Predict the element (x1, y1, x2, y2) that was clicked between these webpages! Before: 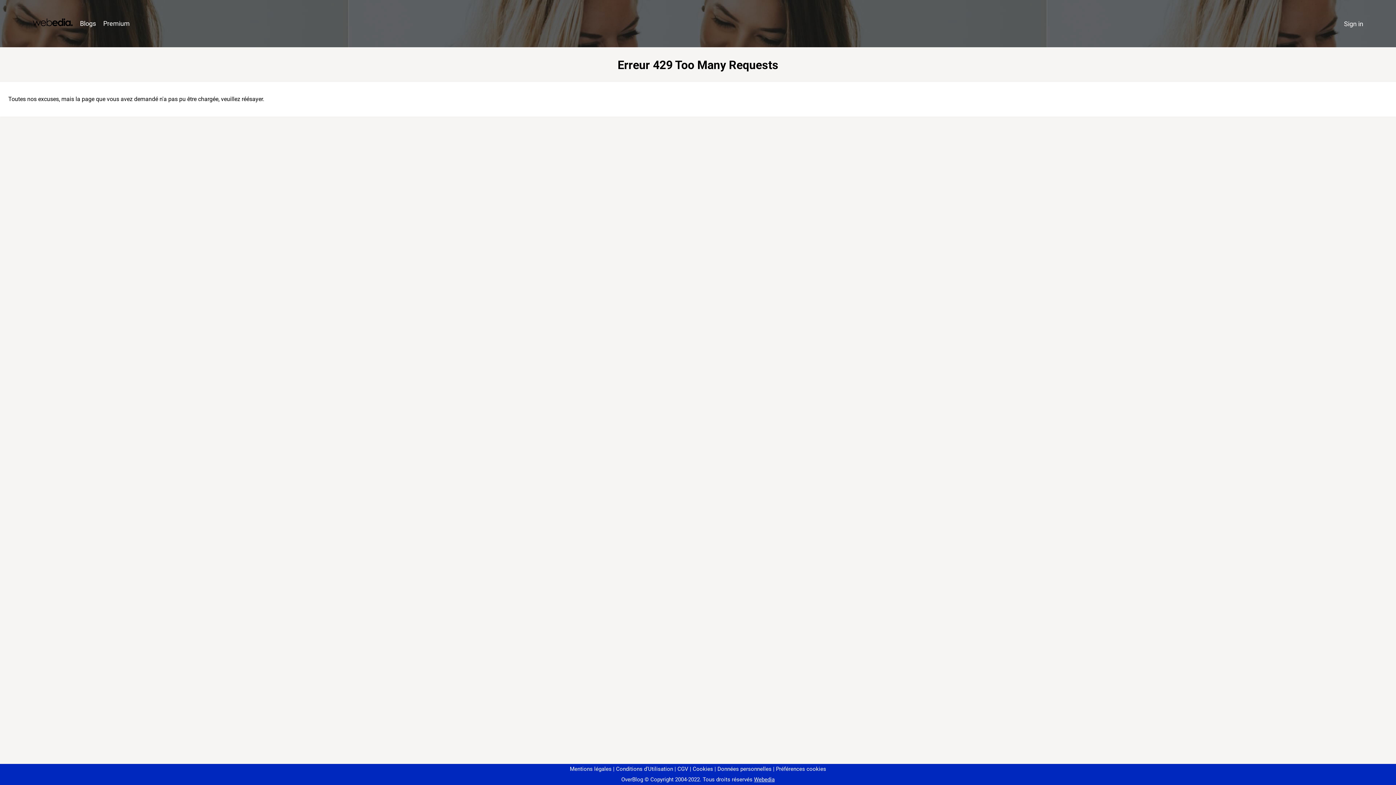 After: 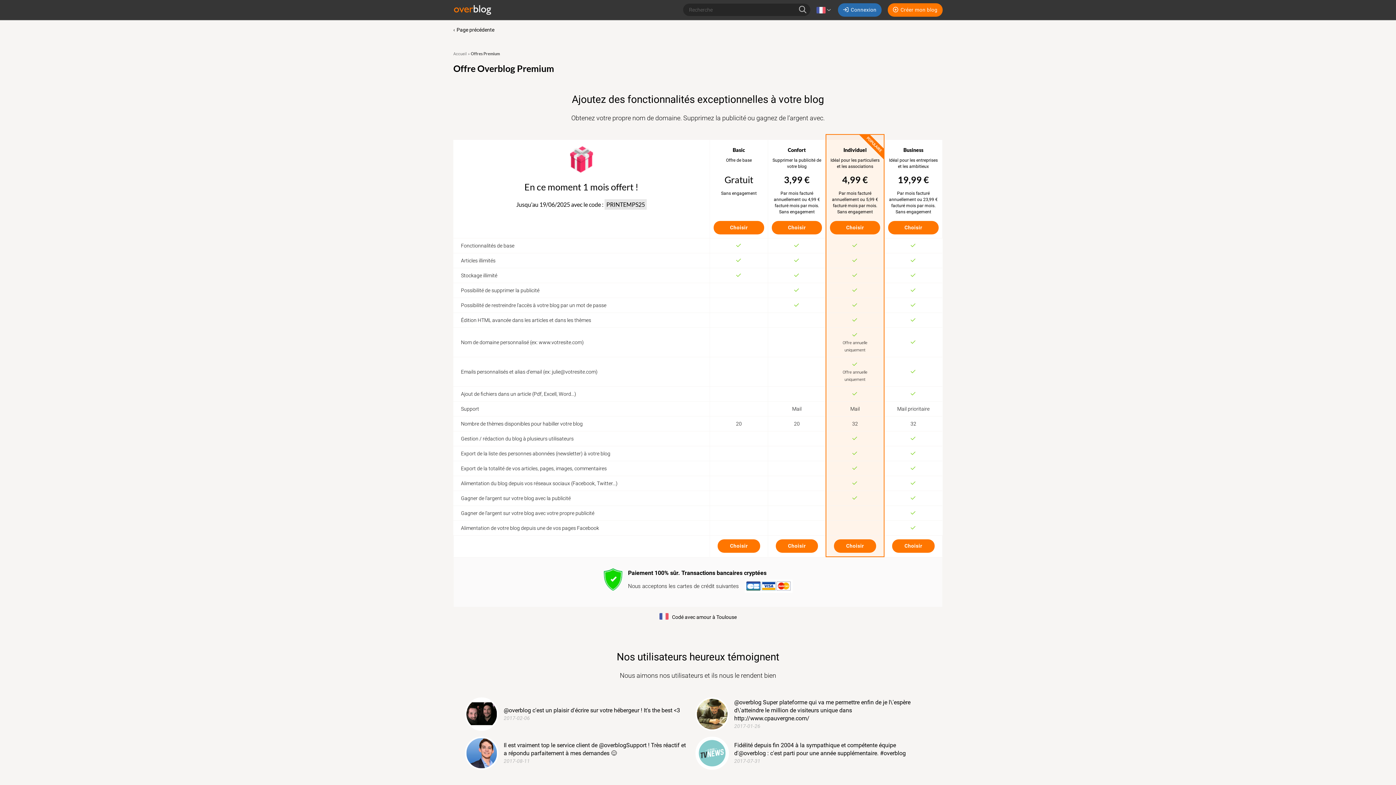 Action: label: Premium bbox: (99, 16, 133, 31)